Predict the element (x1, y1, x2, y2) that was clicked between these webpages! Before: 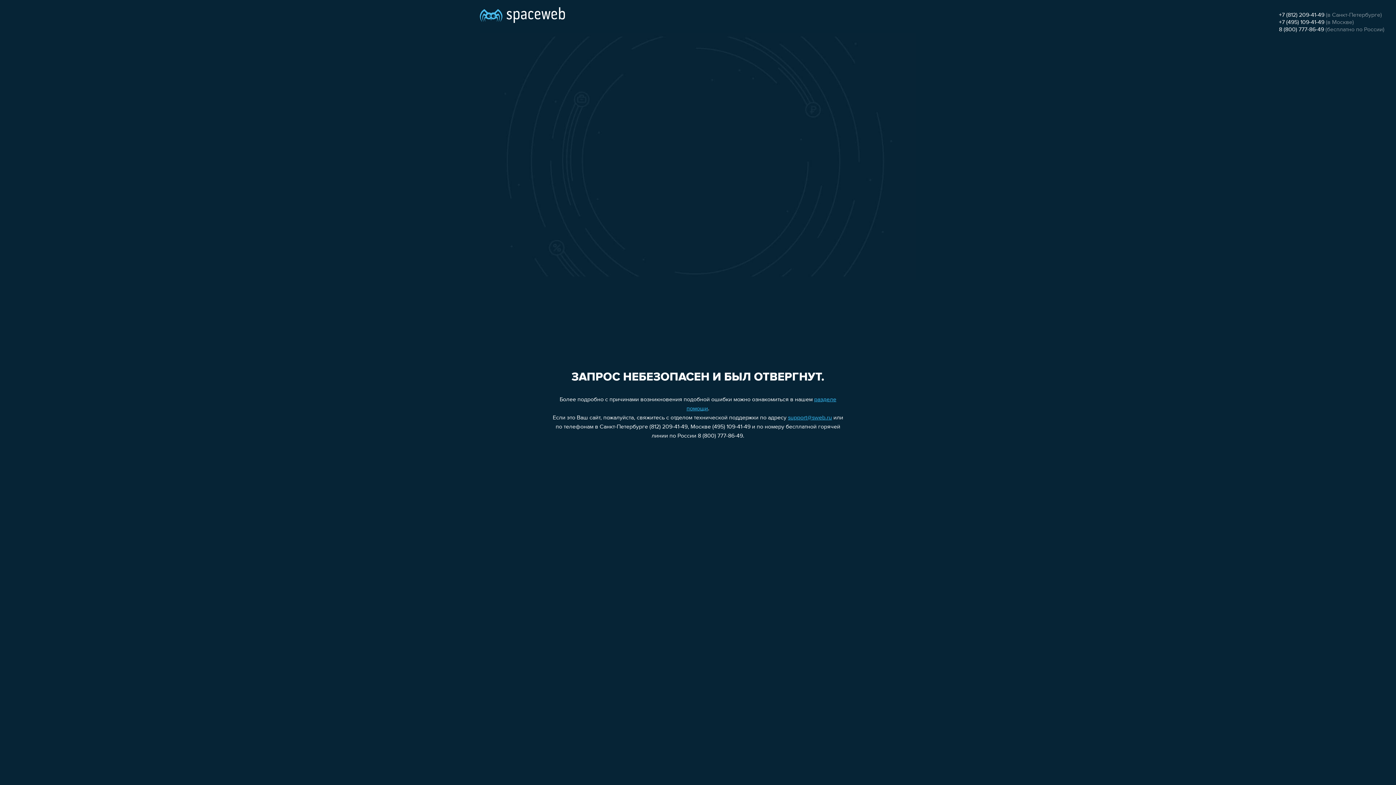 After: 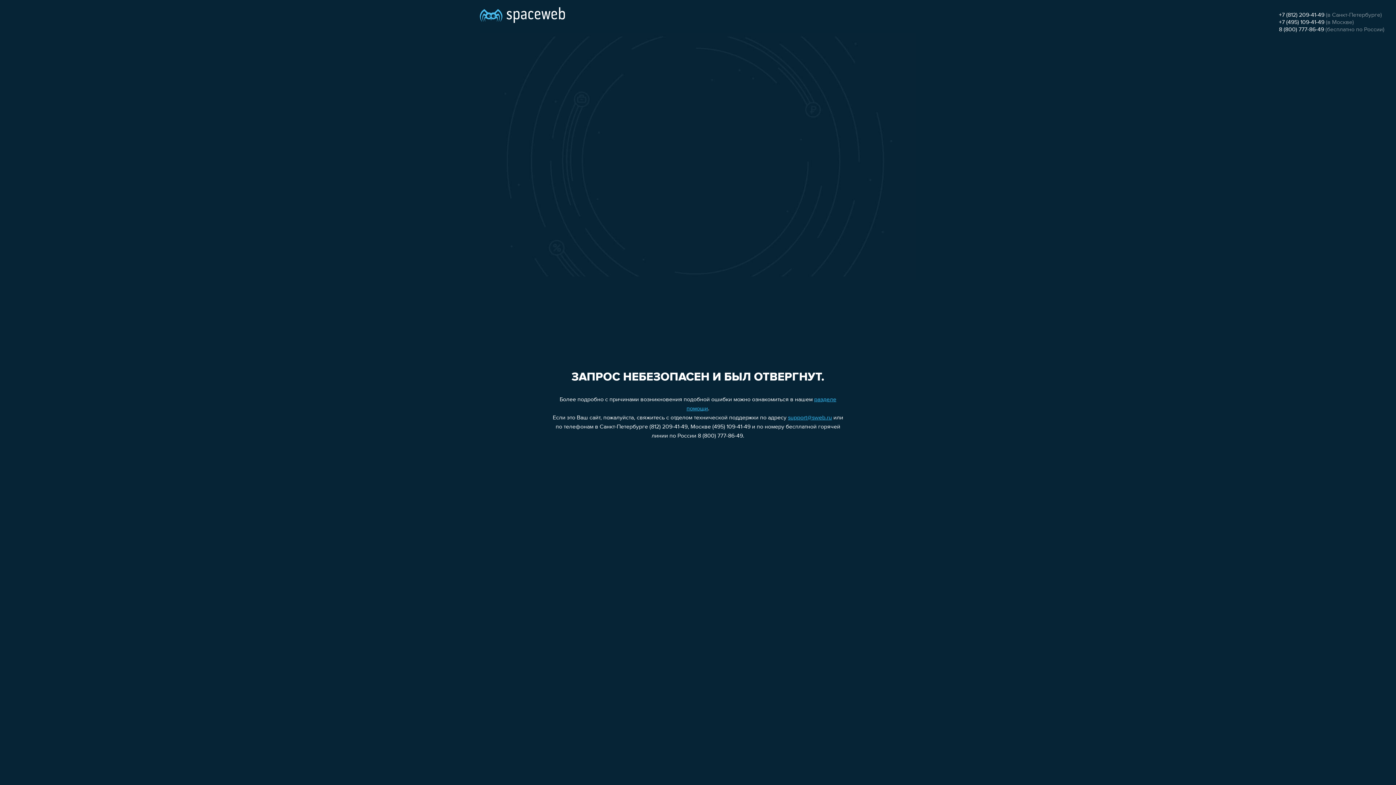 Action: label: 8 (800) 777-86-49 bbox: (1279, 26, 1324, 32)